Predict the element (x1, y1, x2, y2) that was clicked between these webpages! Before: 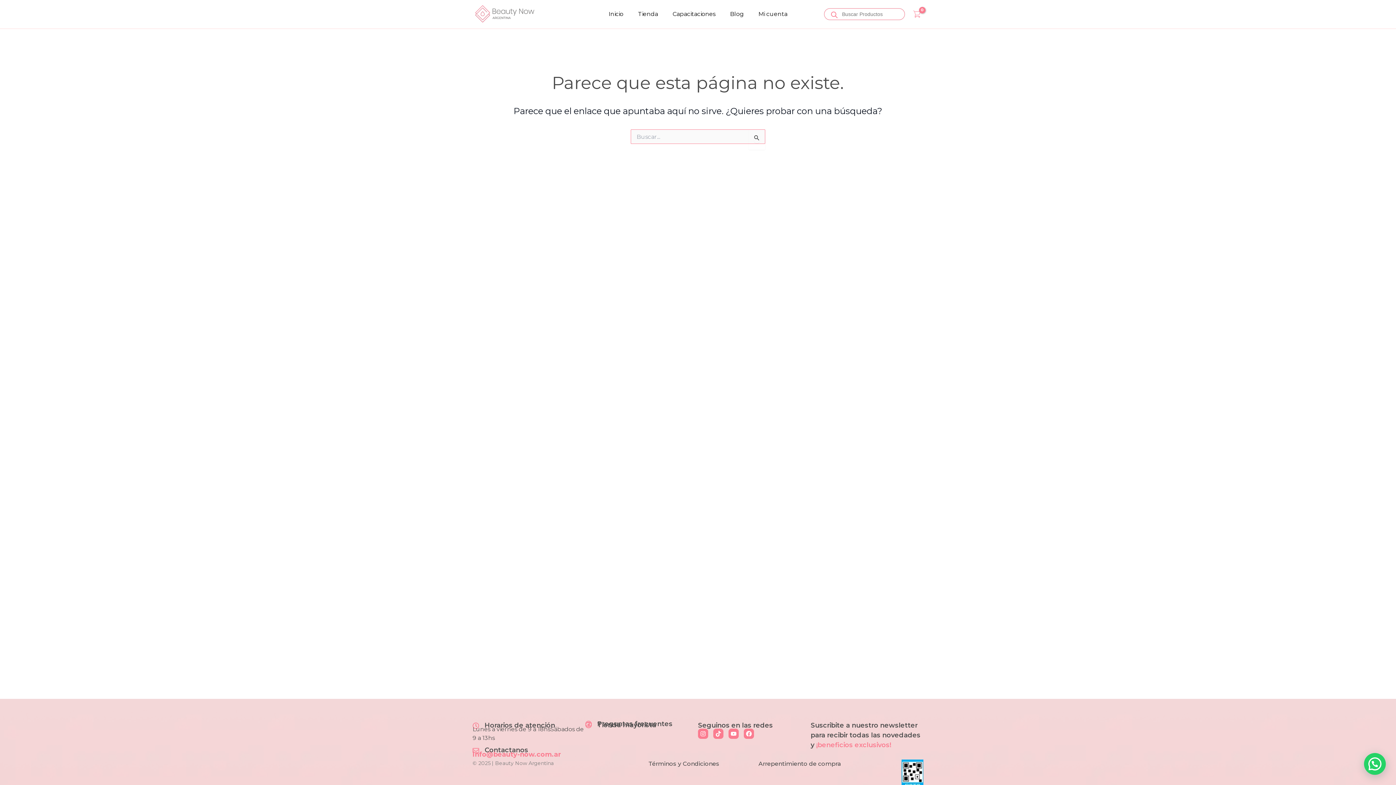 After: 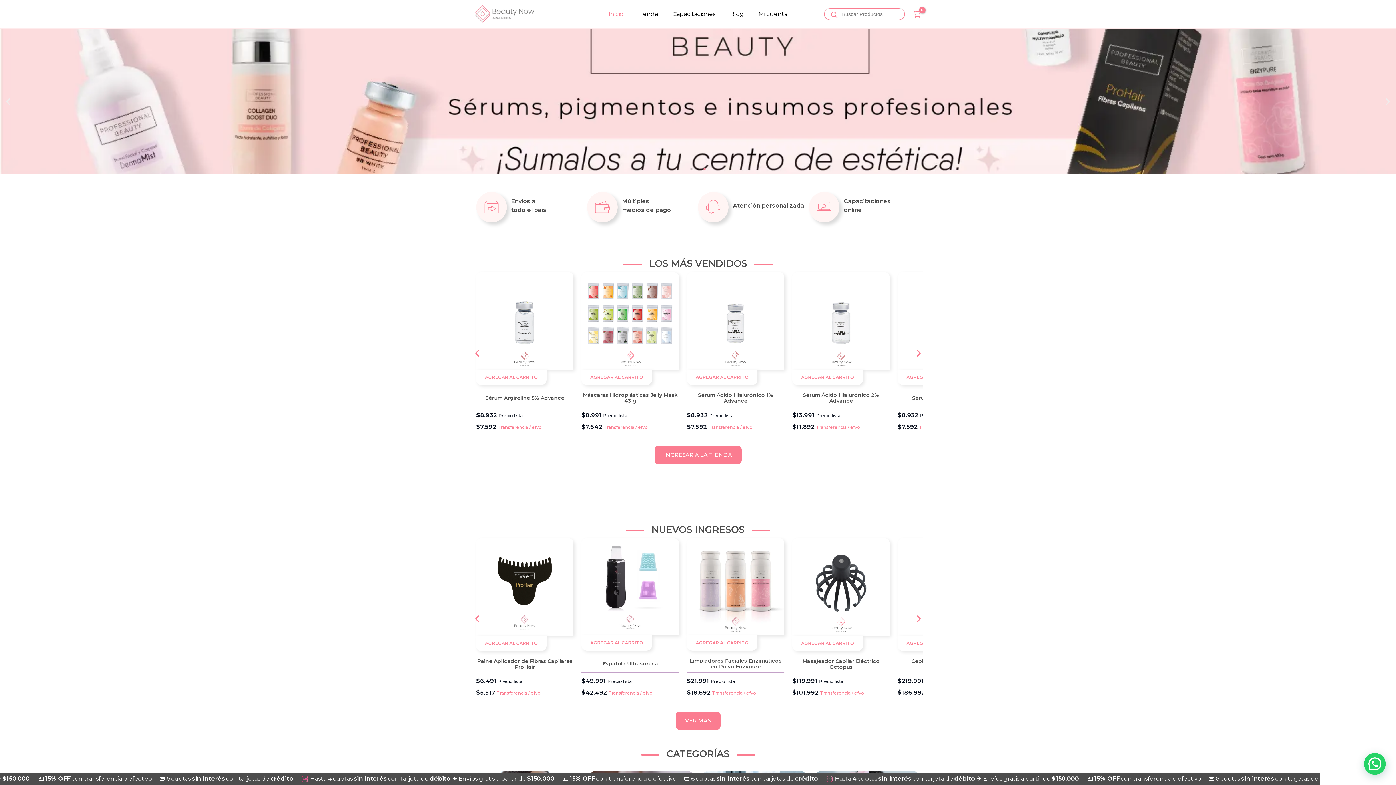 Action: bbox: (472, 10, 536, 17)